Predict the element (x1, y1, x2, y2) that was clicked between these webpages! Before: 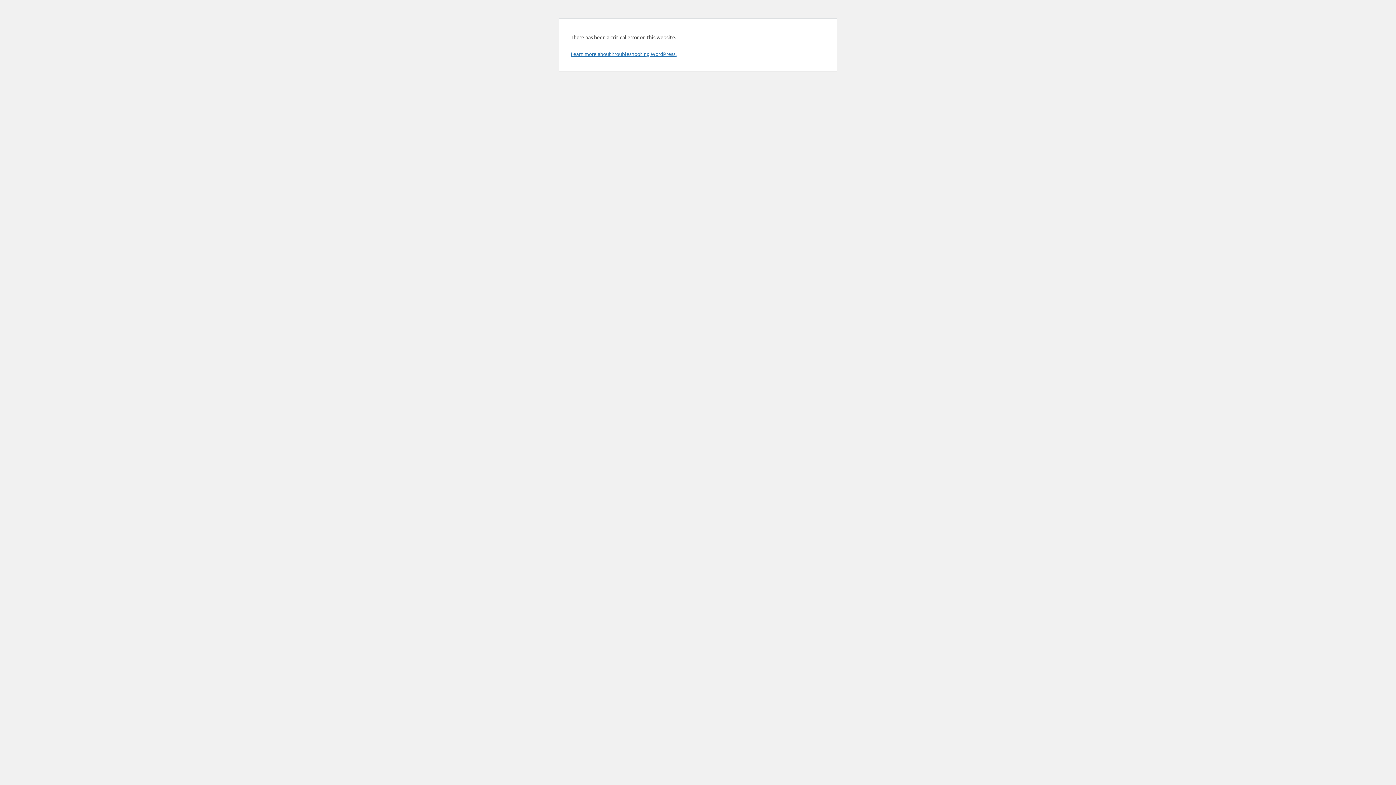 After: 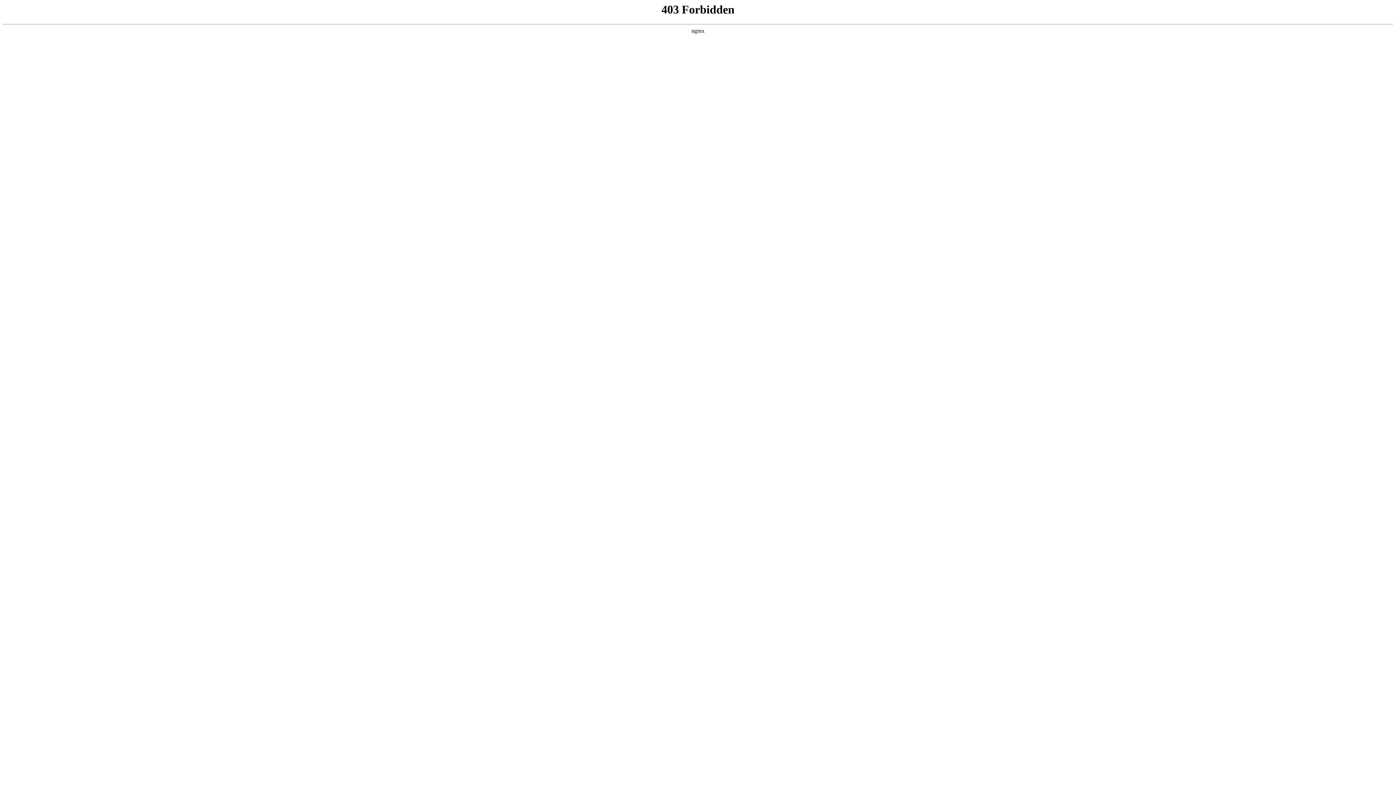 Action: label: Learn more about troubleshooting WordPress. bbox: (570, 50, 676, 57)